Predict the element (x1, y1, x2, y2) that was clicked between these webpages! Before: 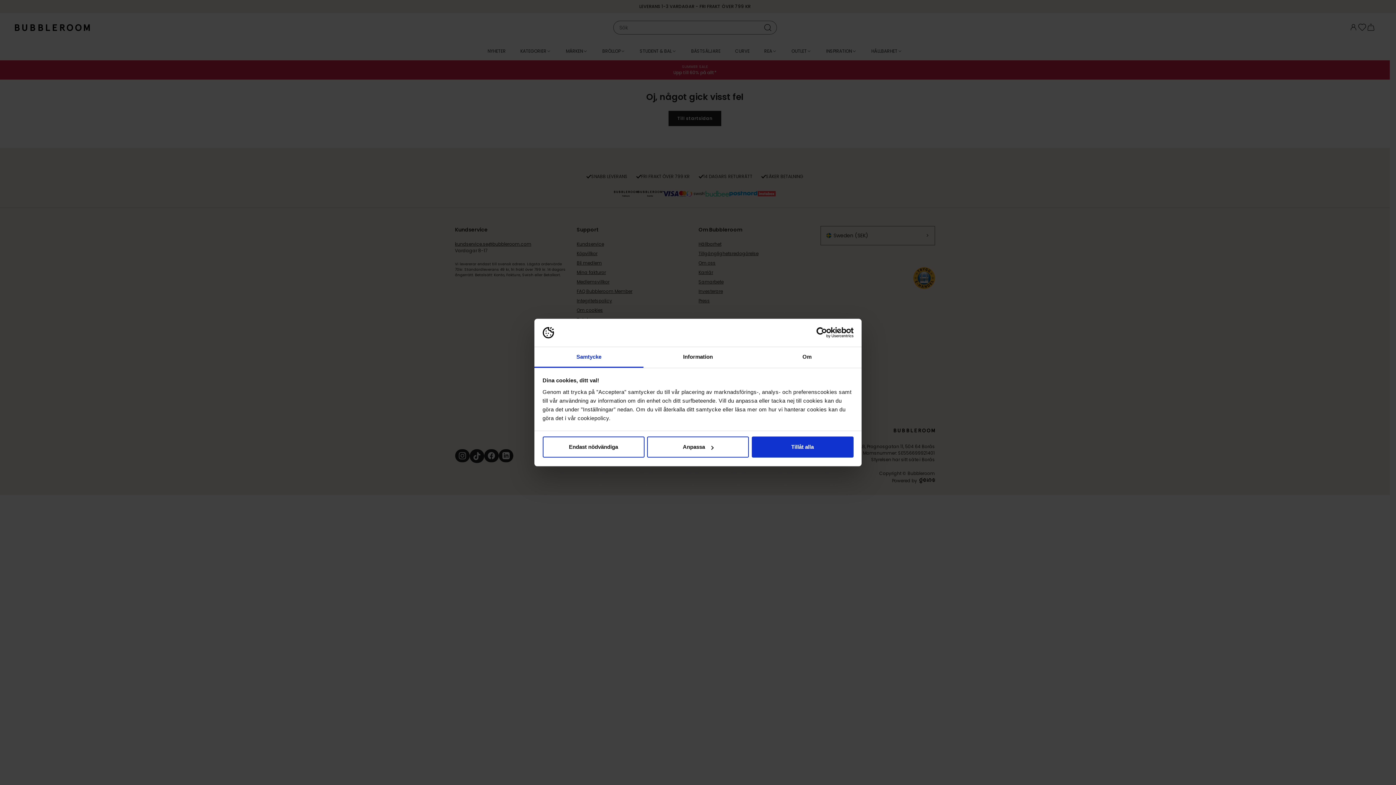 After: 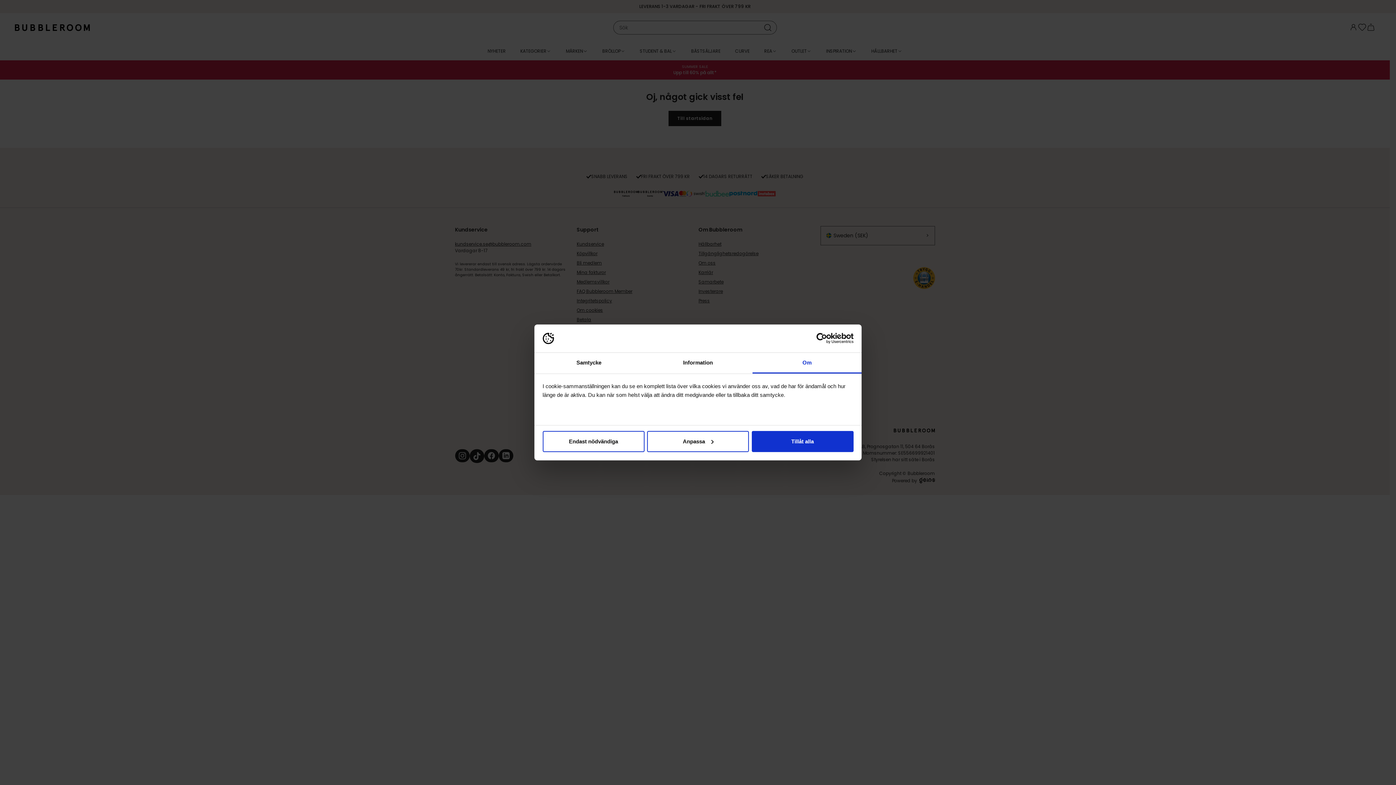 Action: bbox: (752, 347, 861, 367) label: Om